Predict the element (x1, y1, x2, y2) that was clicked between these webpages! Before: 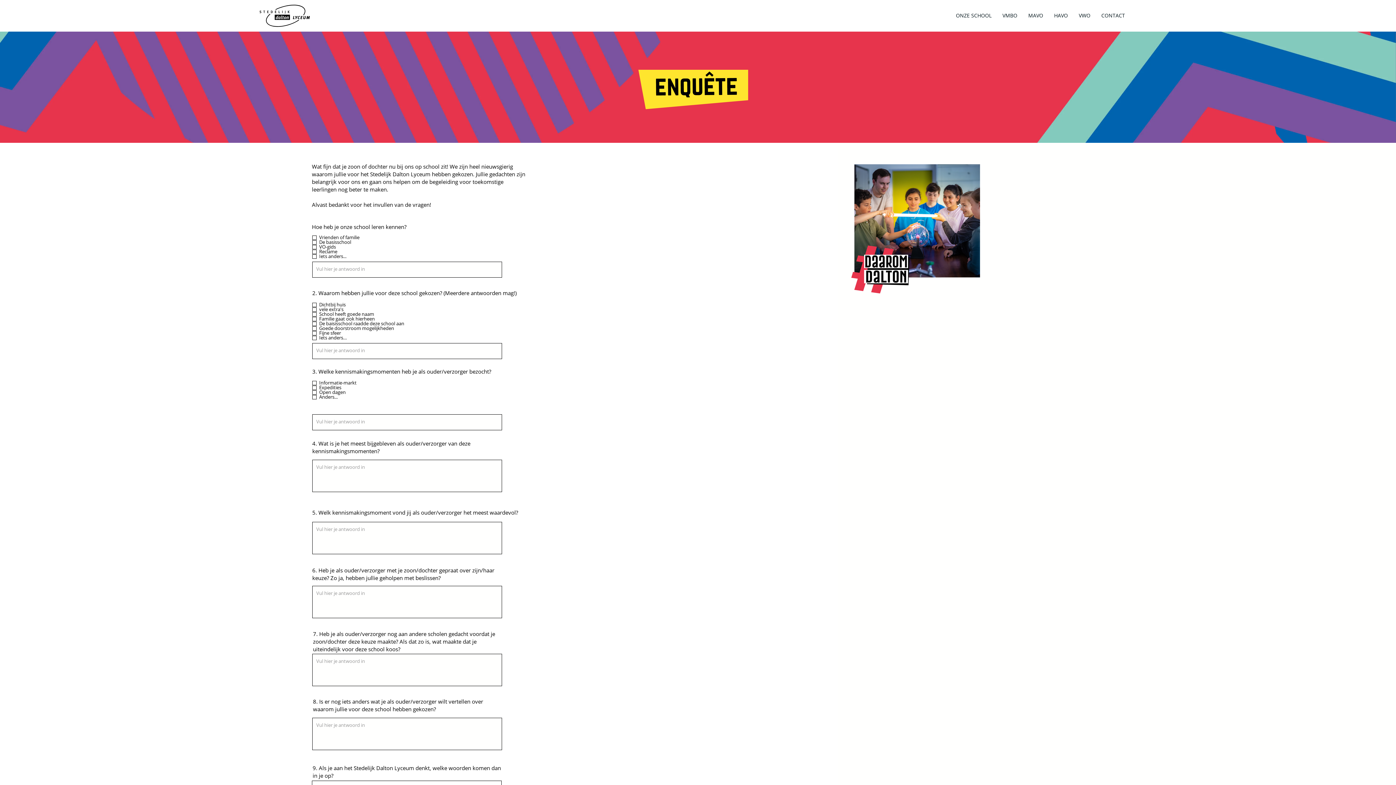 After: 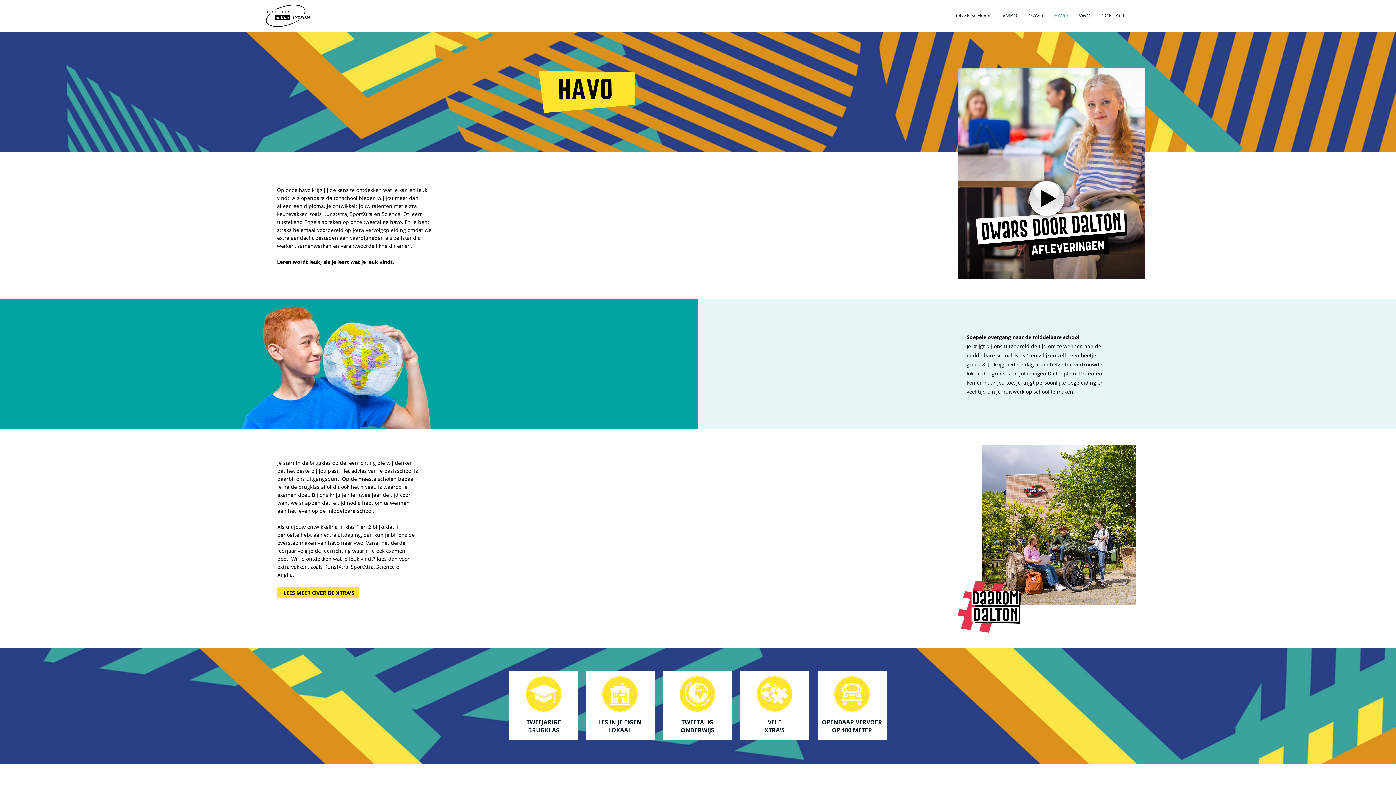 Action: bbox: (1048, 6, 1073, 24) label: HAVO